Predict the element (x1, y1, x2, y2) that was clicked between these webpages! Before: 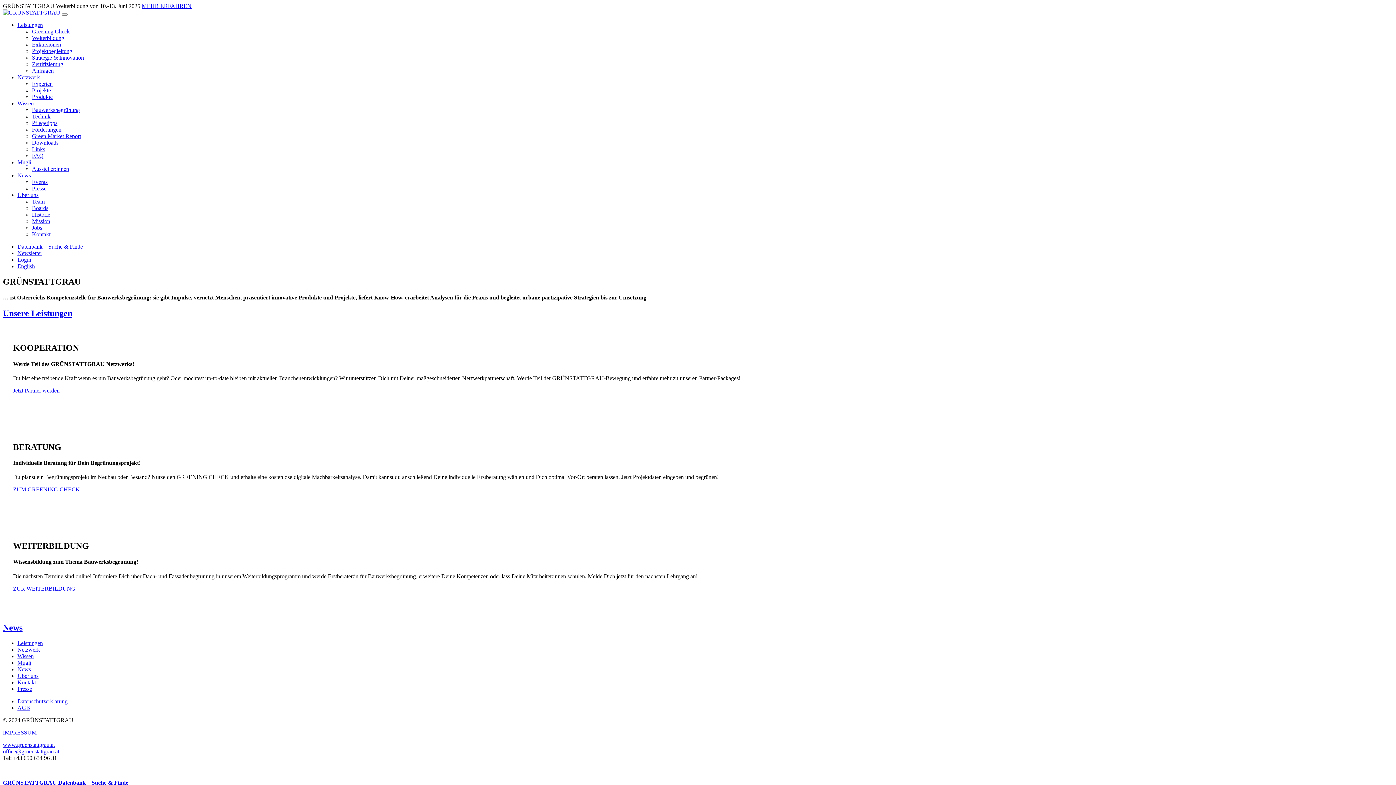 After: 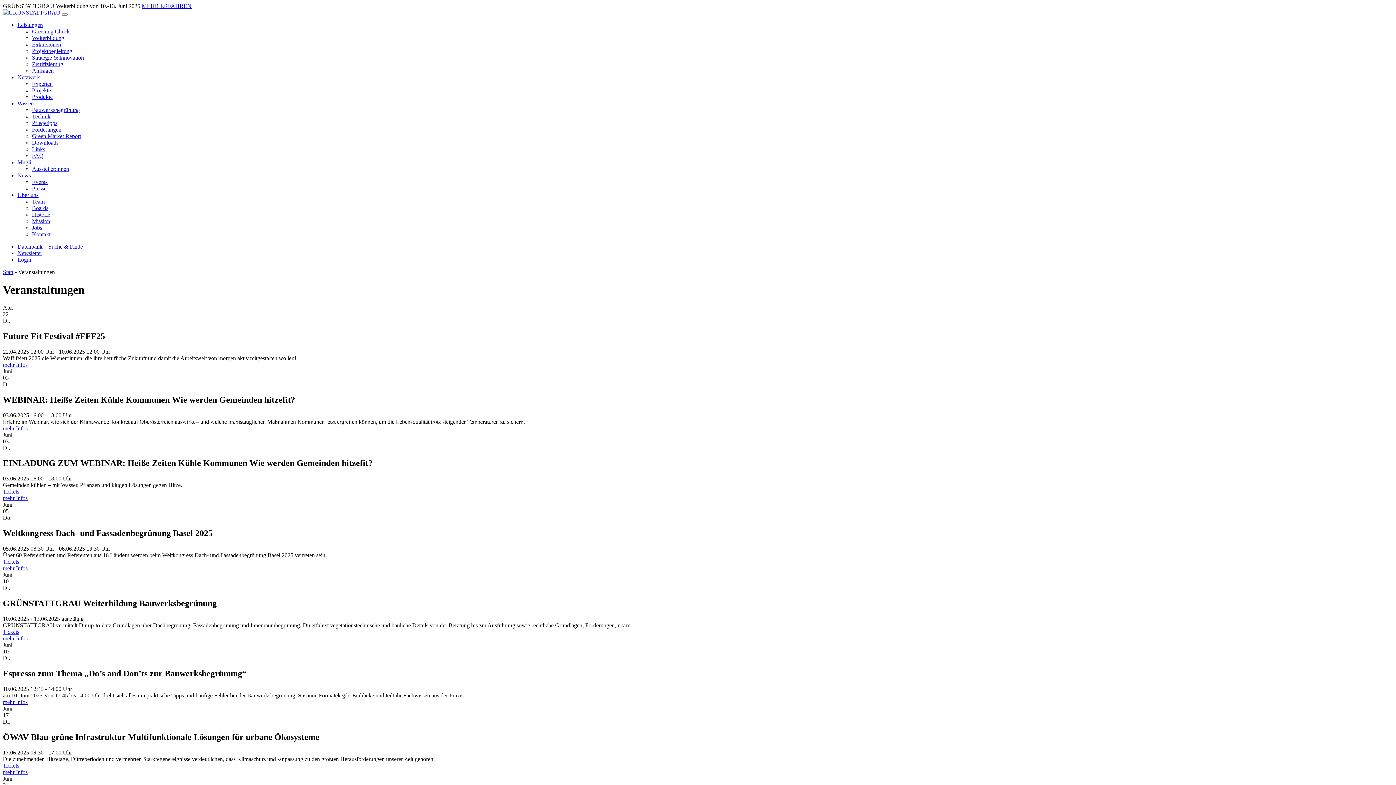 Action: bbox: (32, 178, 47, 185) label: Events